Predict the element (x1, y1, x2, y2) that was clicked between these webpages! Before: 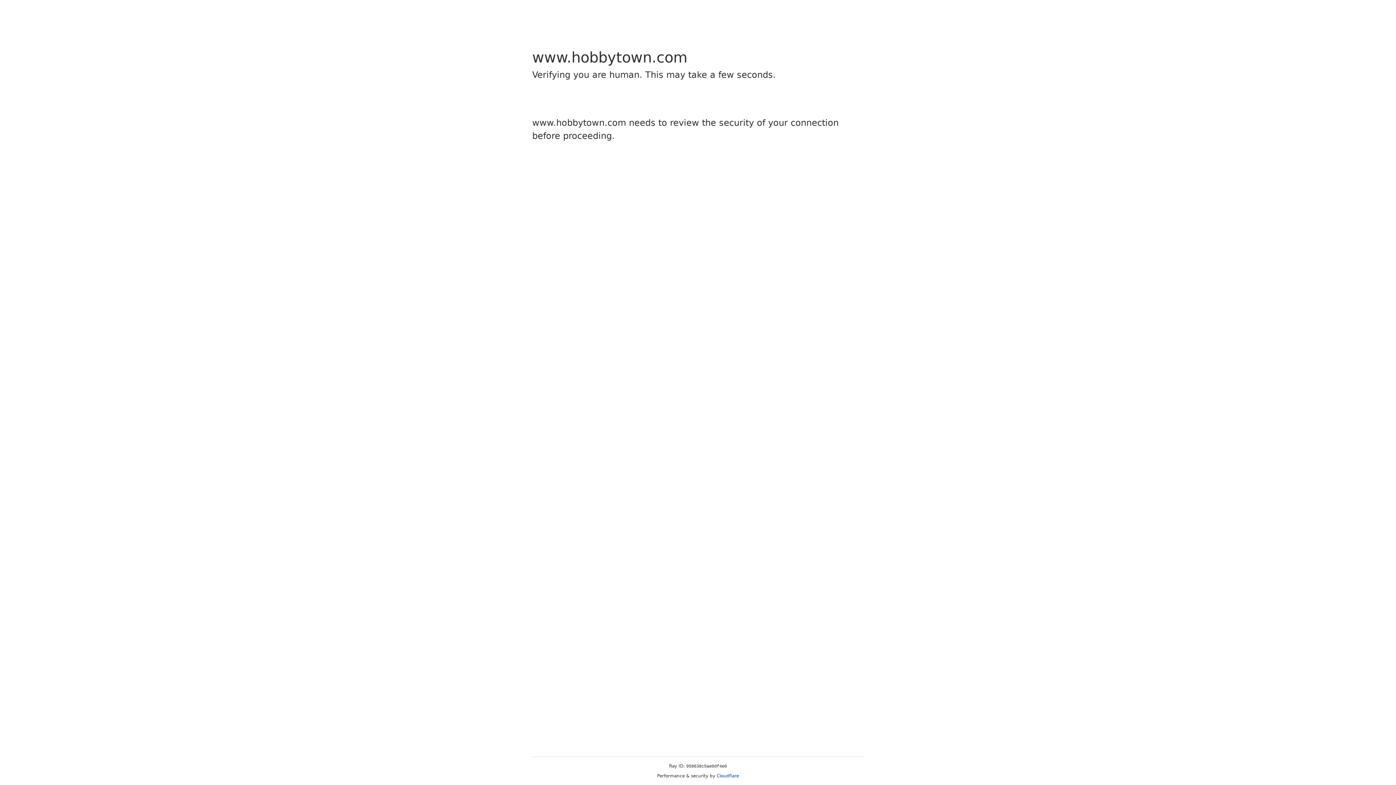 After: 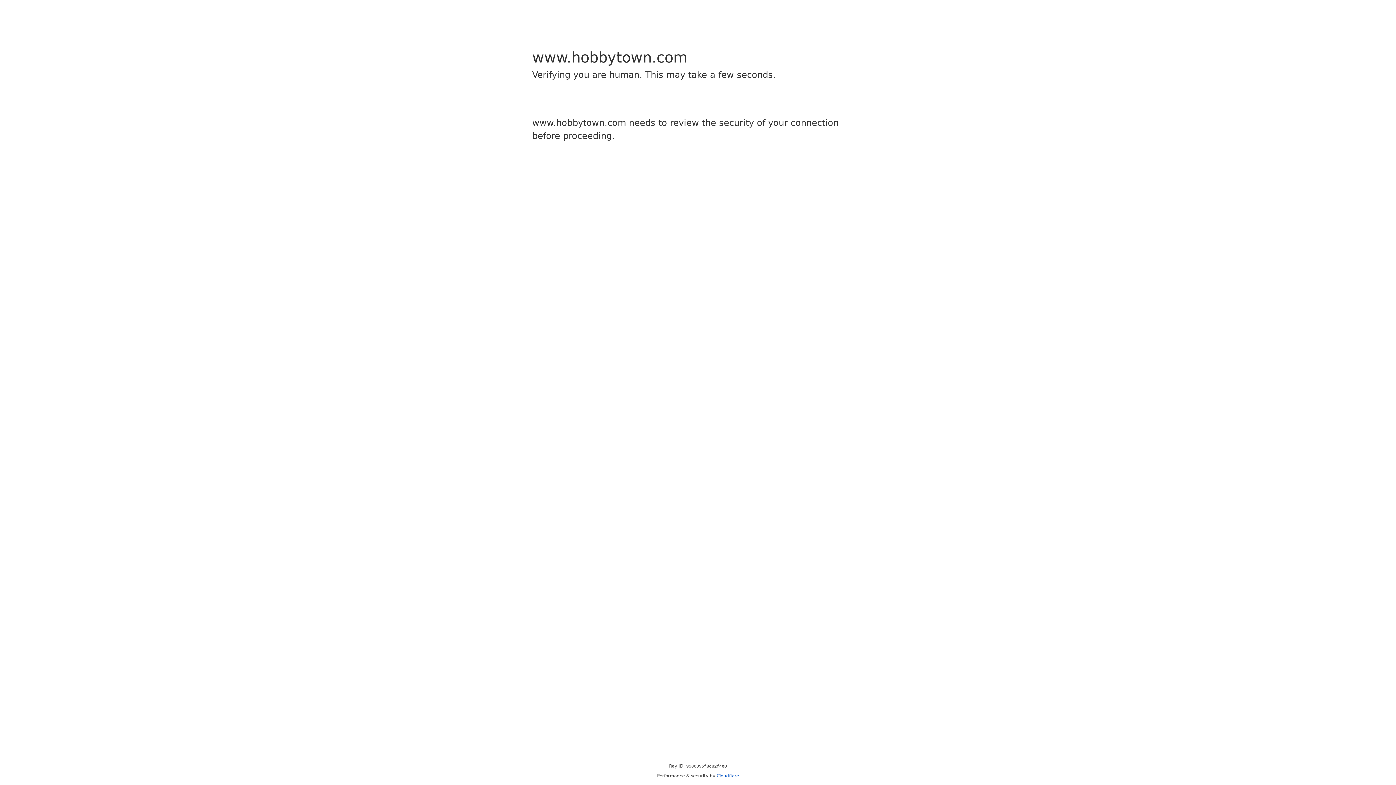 Action: bbox: (716, 773, 739, 778) label: Cloudflare